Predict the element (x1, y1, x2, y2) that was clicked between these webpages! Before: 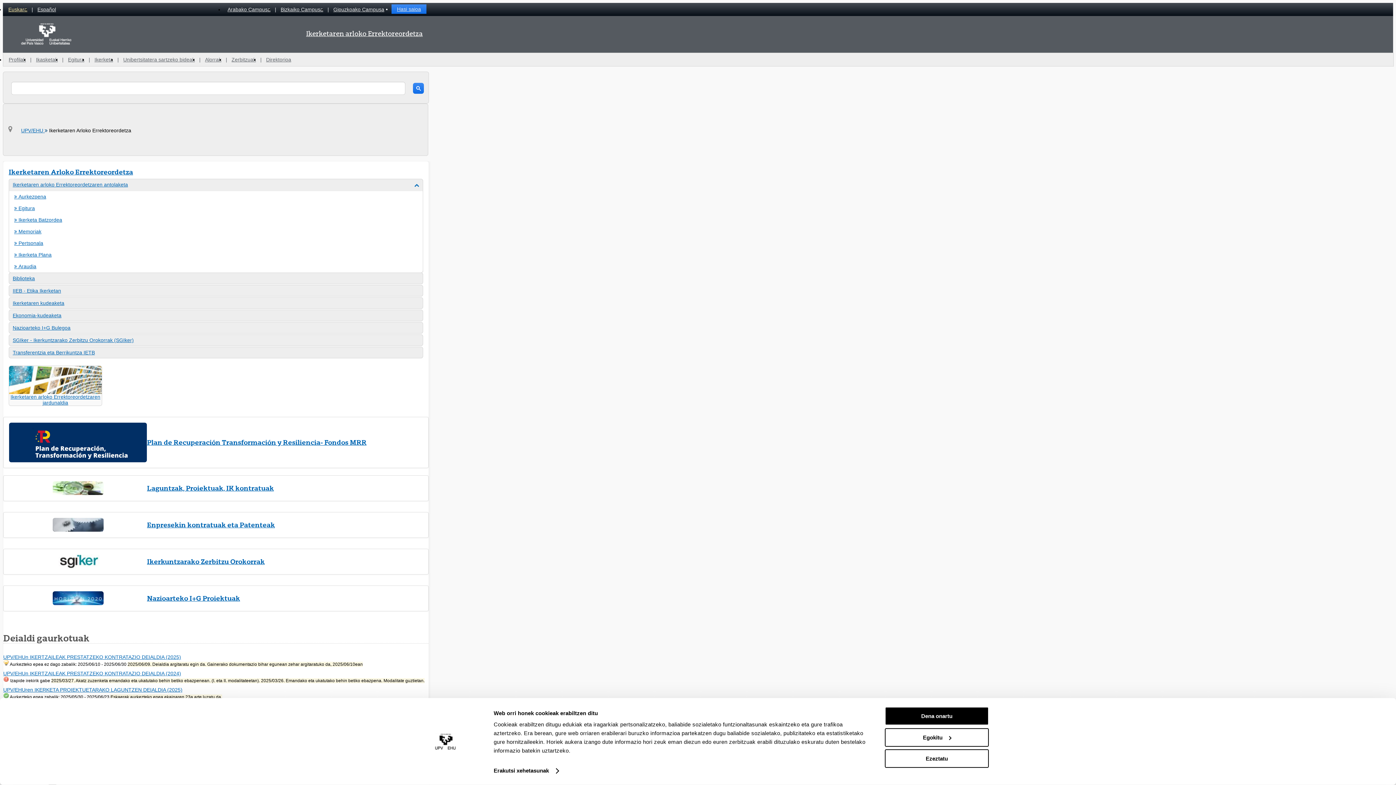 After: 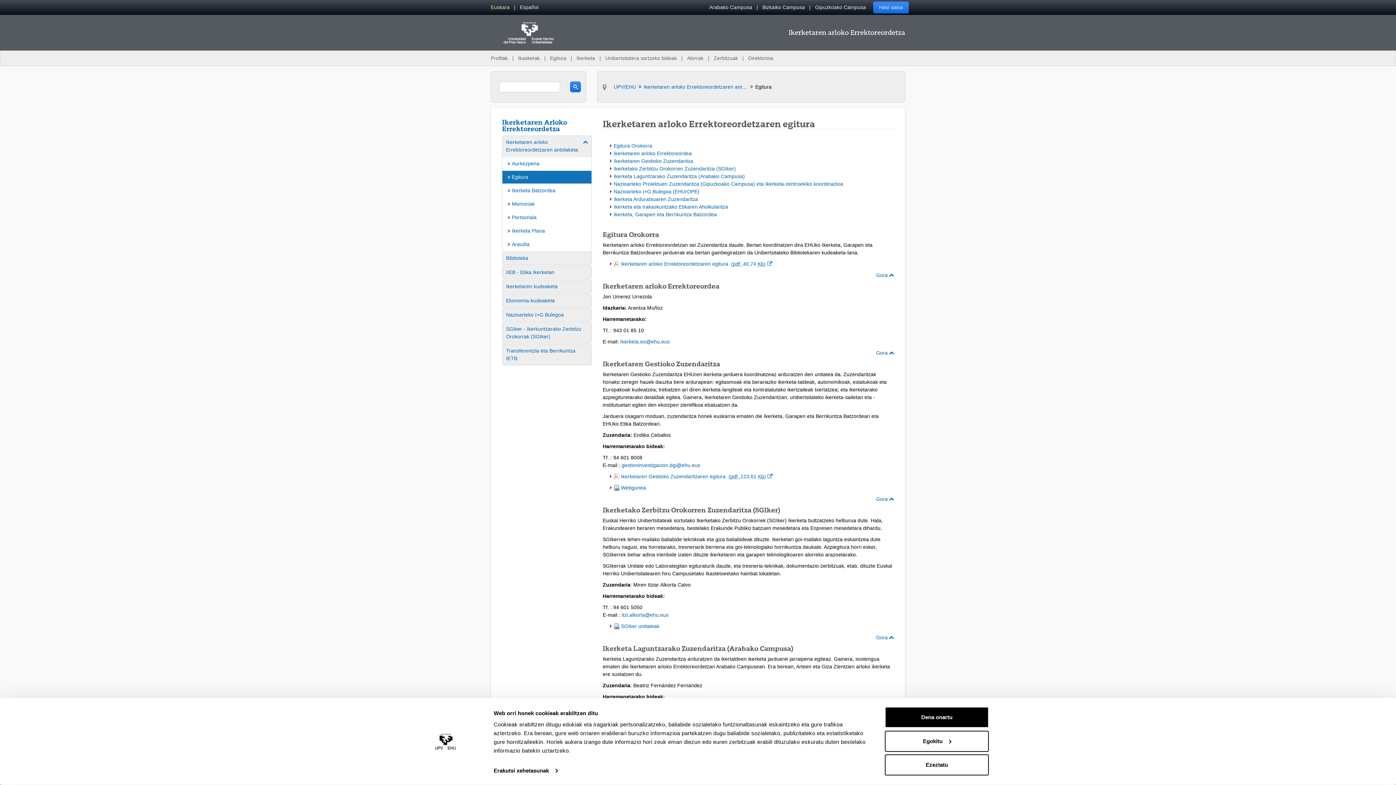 Action: label:  Egitura bbox: (14, 205, 419, 211)